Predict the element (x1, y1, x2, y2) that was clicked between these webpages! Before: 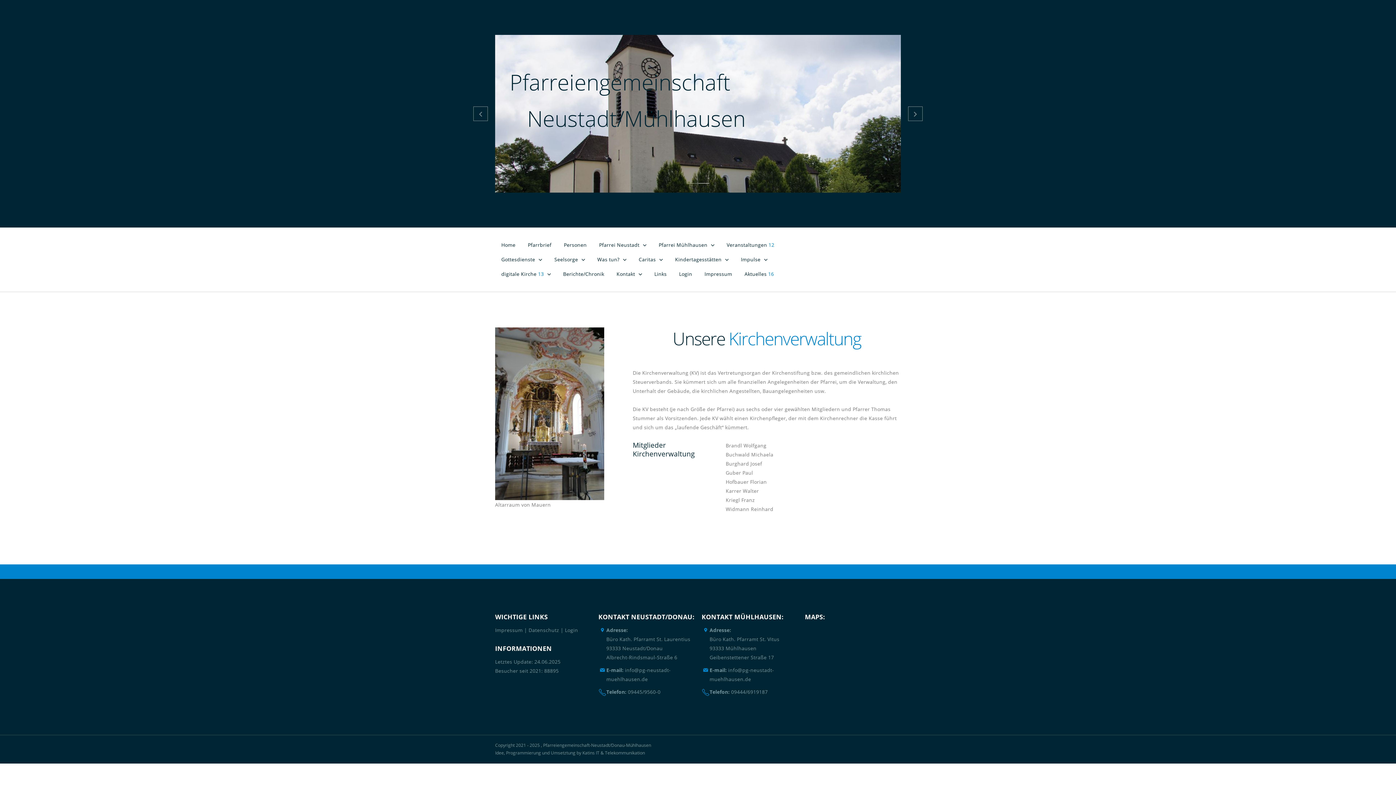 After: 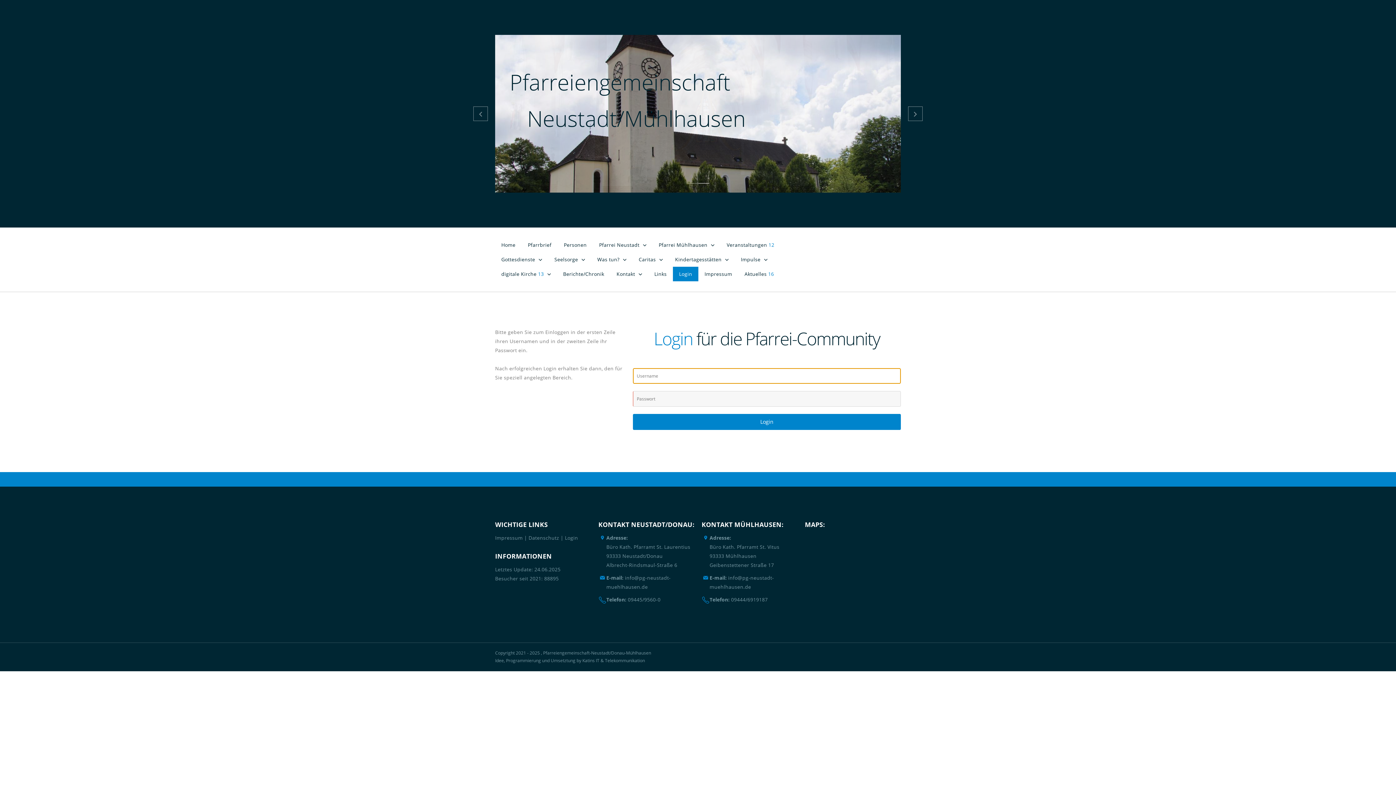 Action: bbox: (565, 626, 578, 633) label: Login